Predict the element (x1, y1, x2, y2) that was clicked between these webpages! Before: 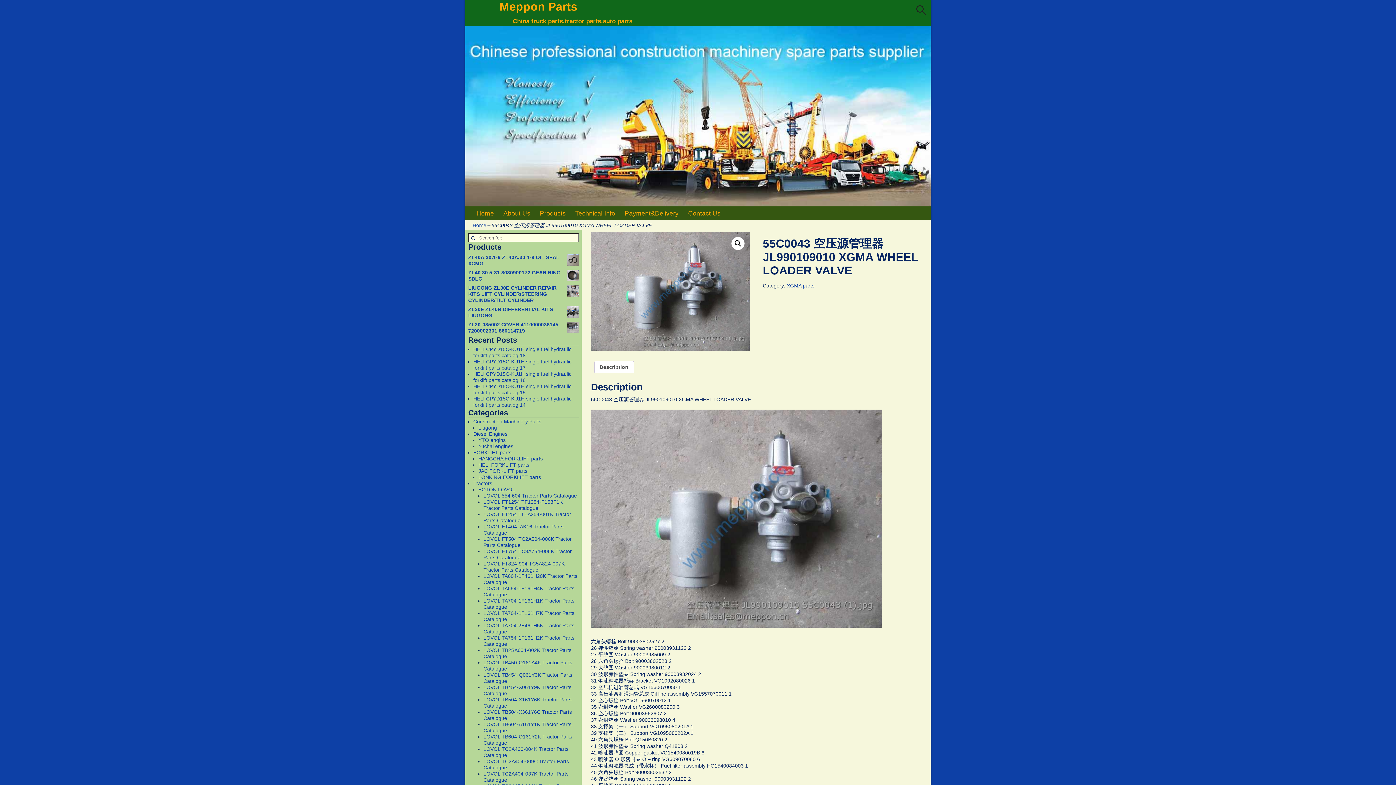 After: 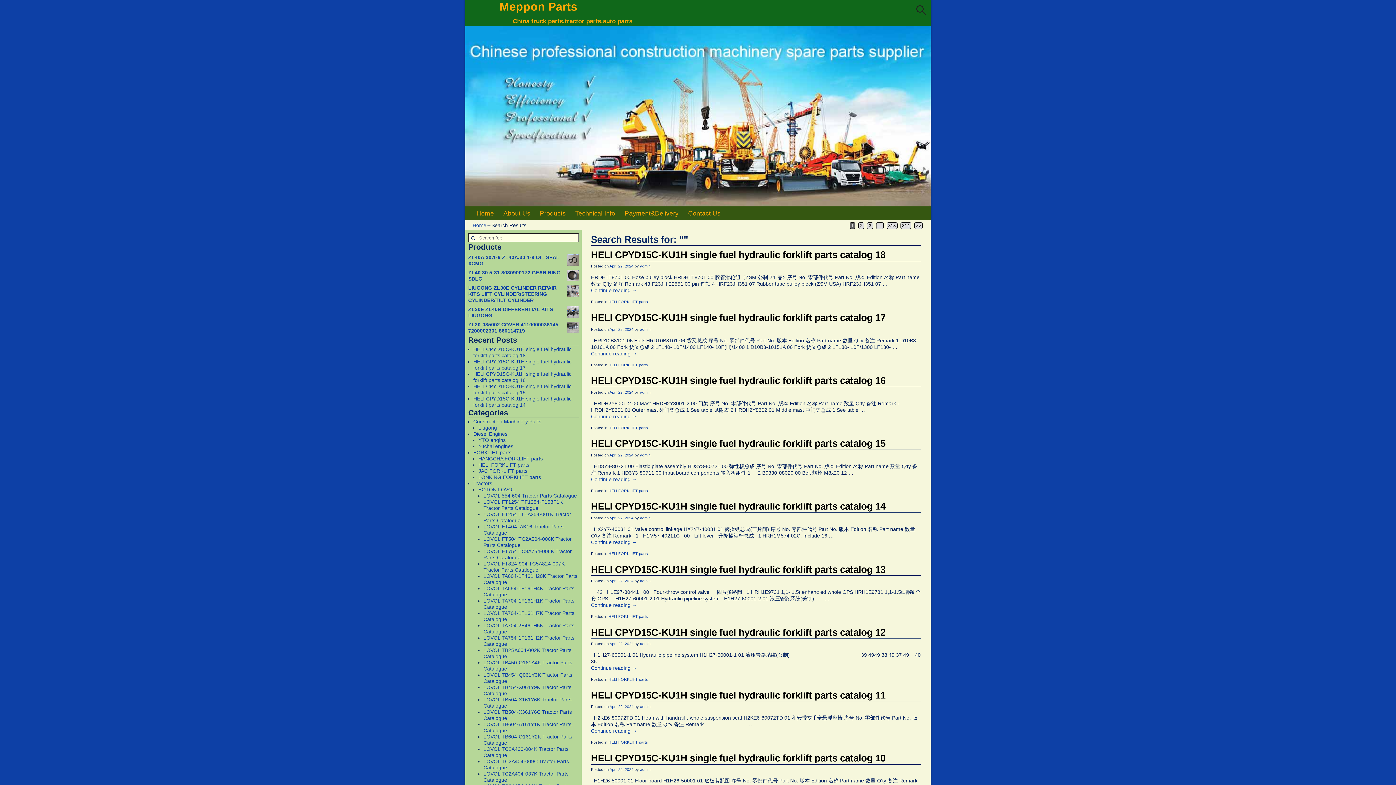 Action: bbox: (468, 235, 478, 241)